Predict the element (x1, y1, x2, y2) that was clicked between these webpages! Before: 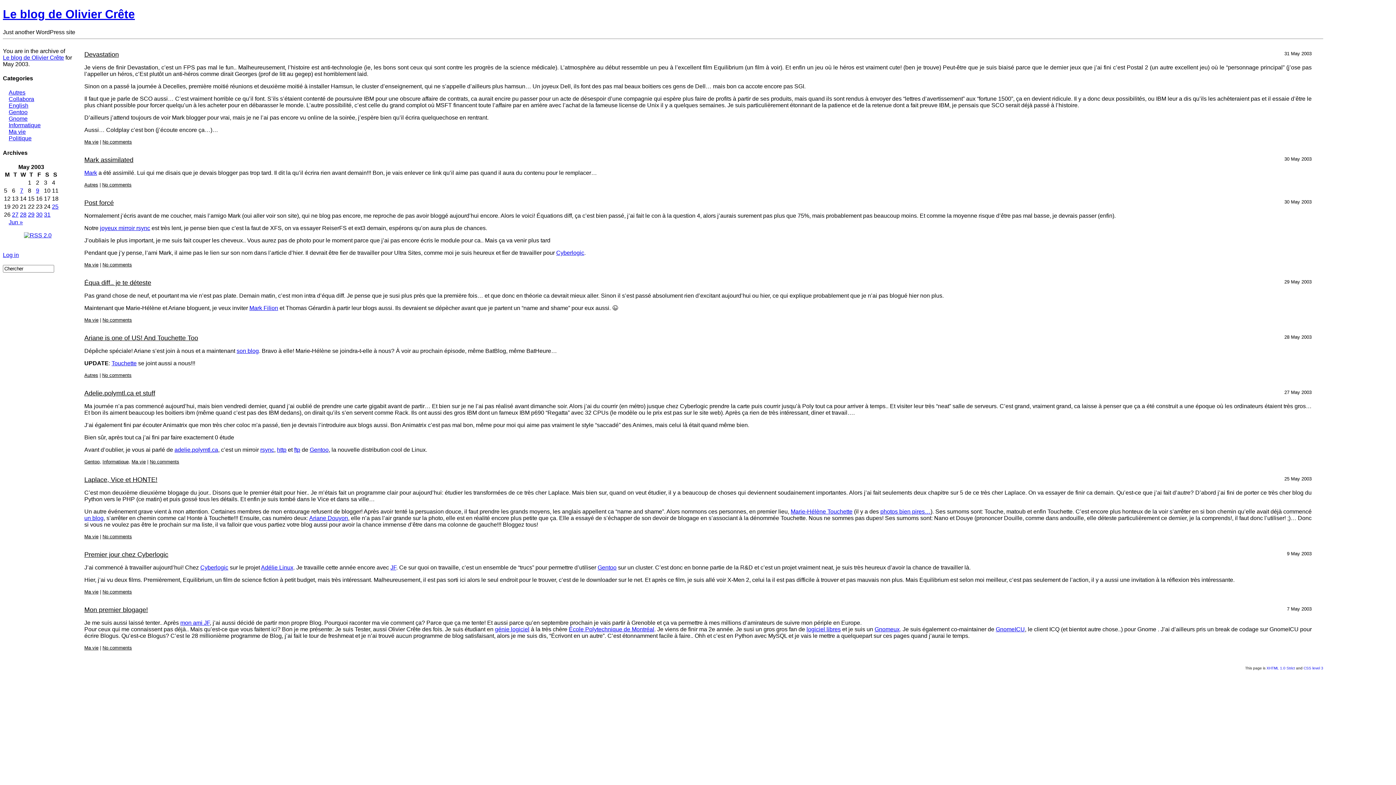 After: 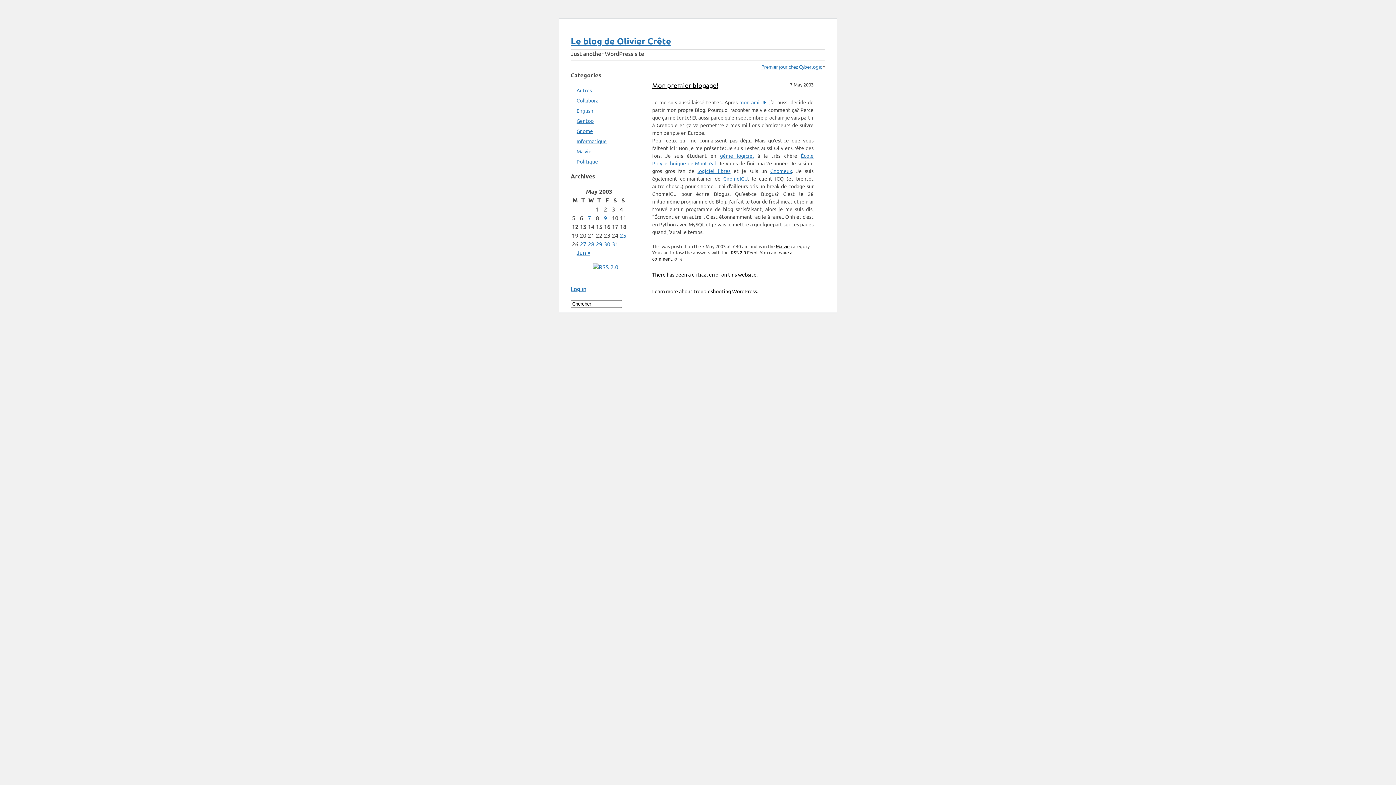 Action: label: Mon premier blogage! bbox: (84, 606, 148, 613)